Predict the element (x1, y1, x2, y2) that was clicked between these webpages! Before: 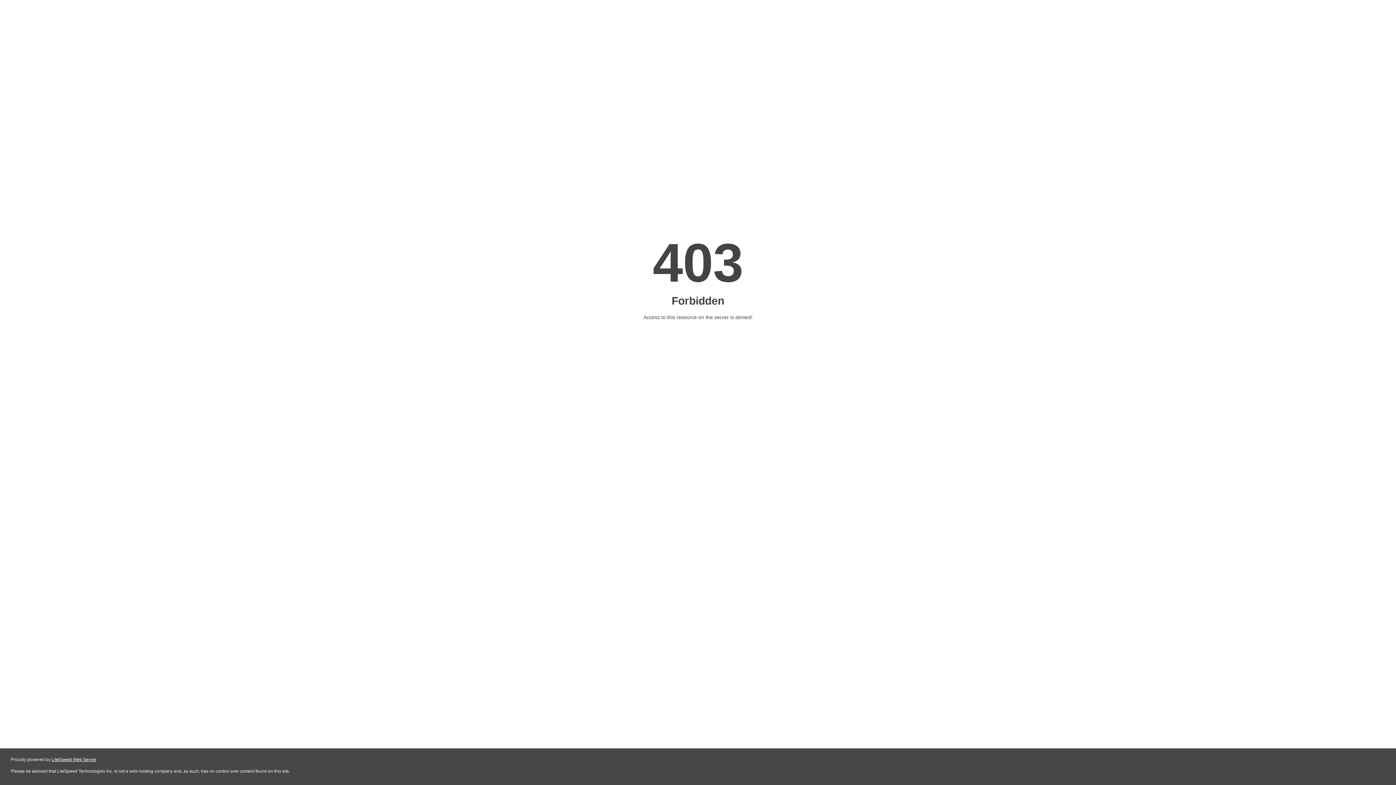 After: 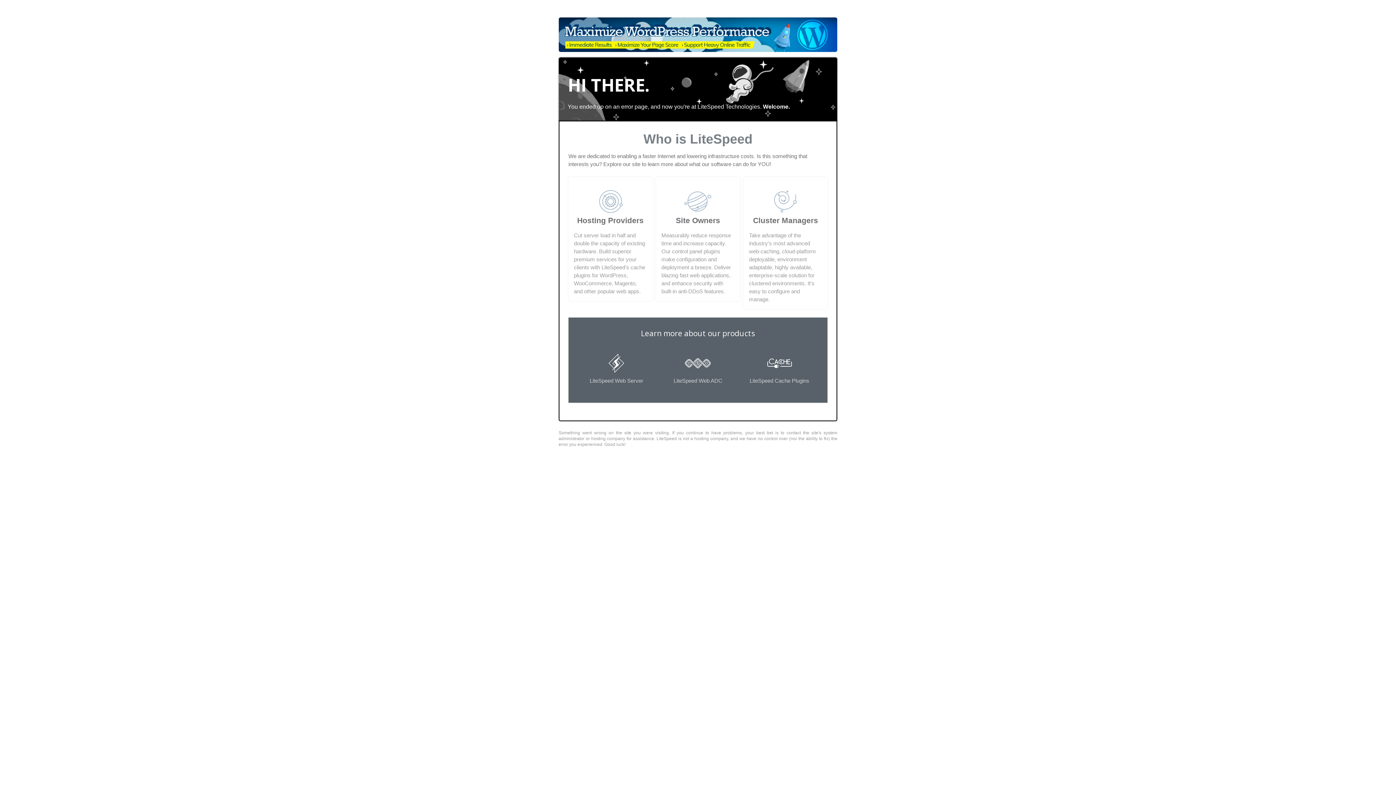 Action: label: LiteSpeed Web Server bbox: (51, 757, 96, 762)